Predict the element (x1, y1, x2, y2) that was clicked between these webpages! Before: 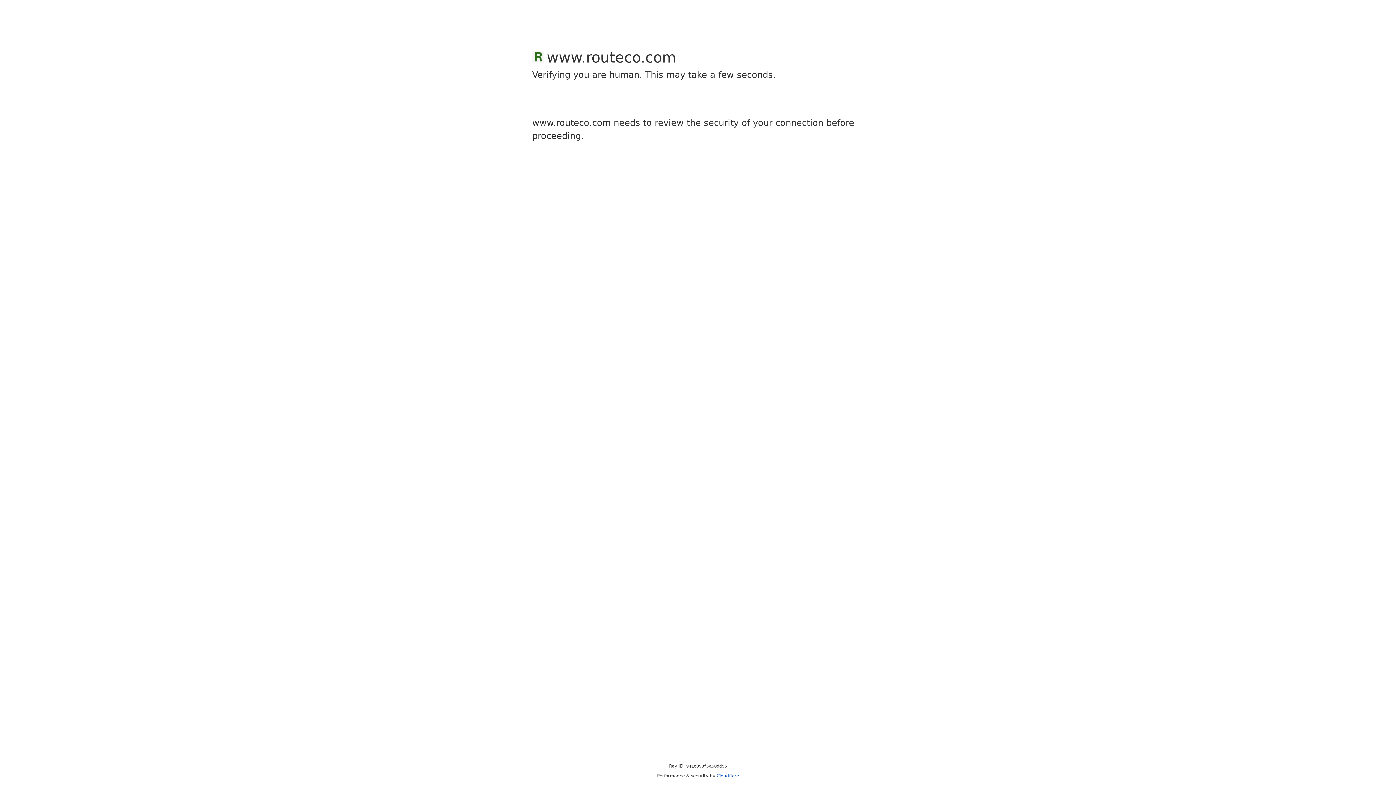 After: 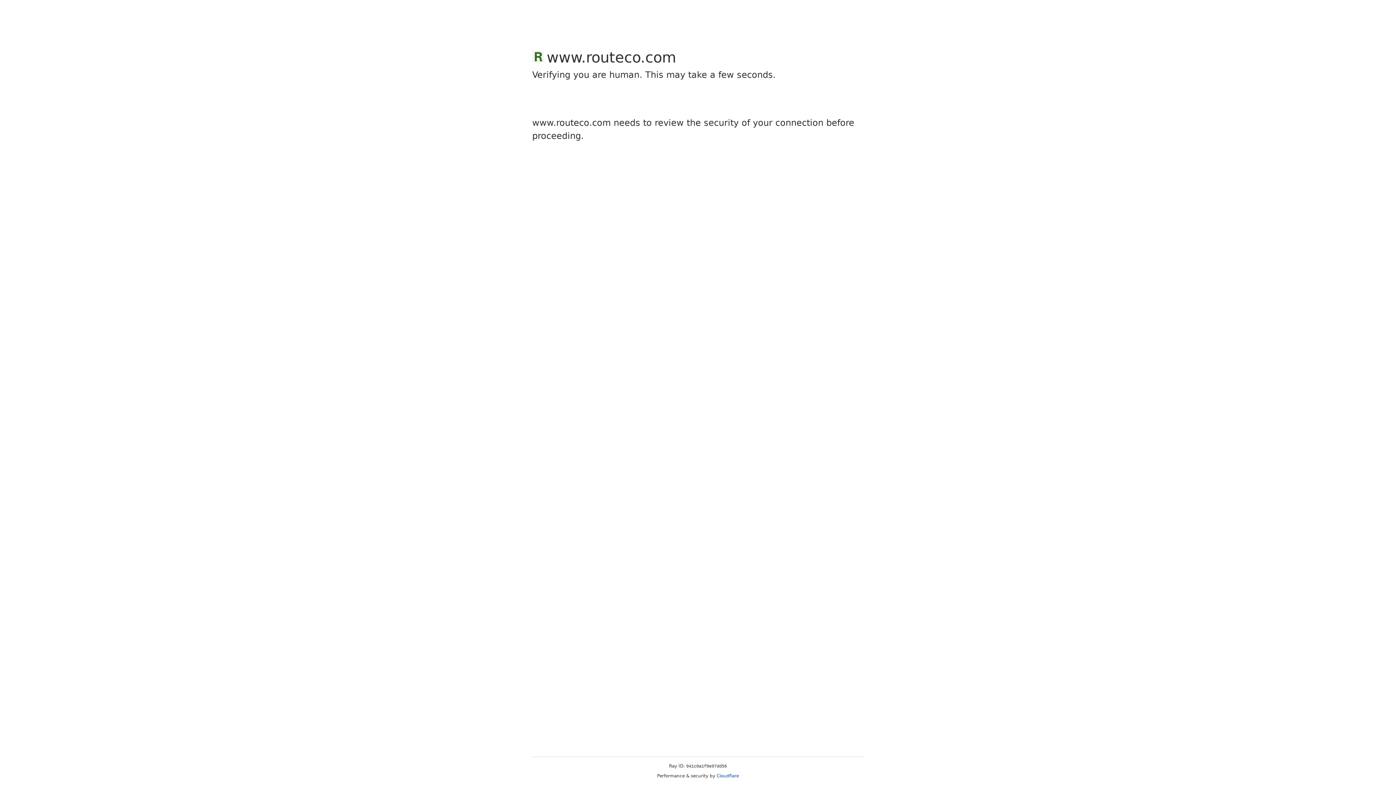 Action: bbox: (716, 773, 739, 778) label: Cloudflare